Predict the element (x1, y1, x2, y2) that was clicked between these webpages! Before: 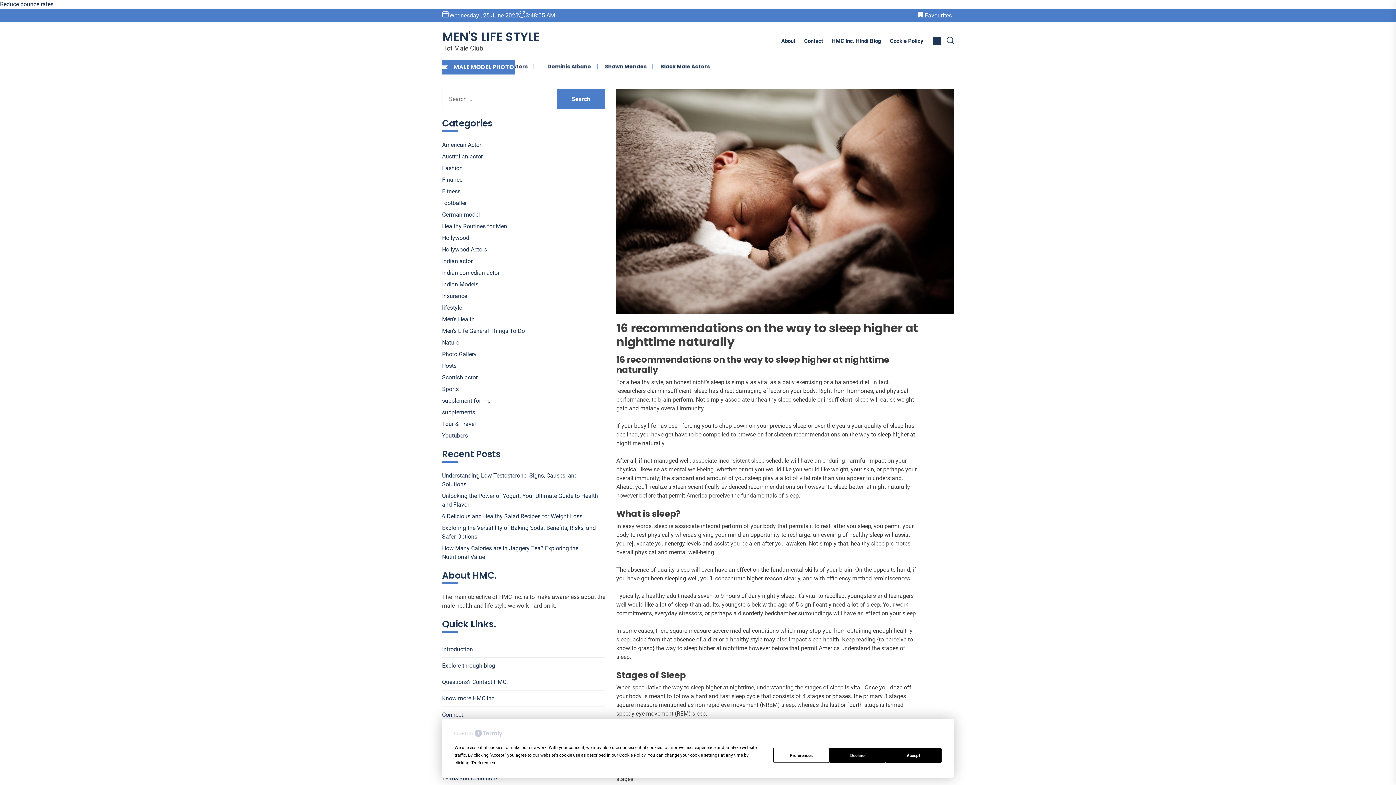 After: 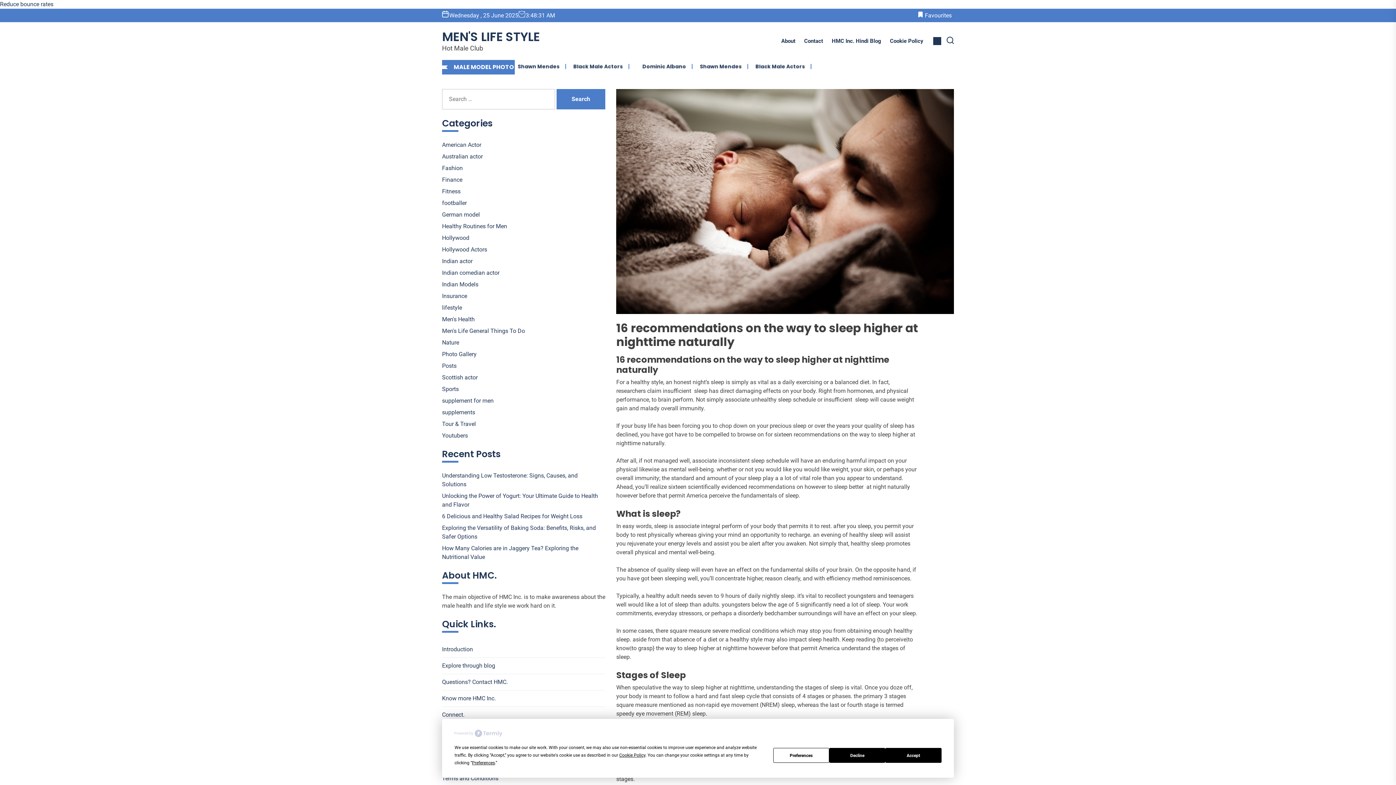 Action: bbox: (454, 730, 502, 738)